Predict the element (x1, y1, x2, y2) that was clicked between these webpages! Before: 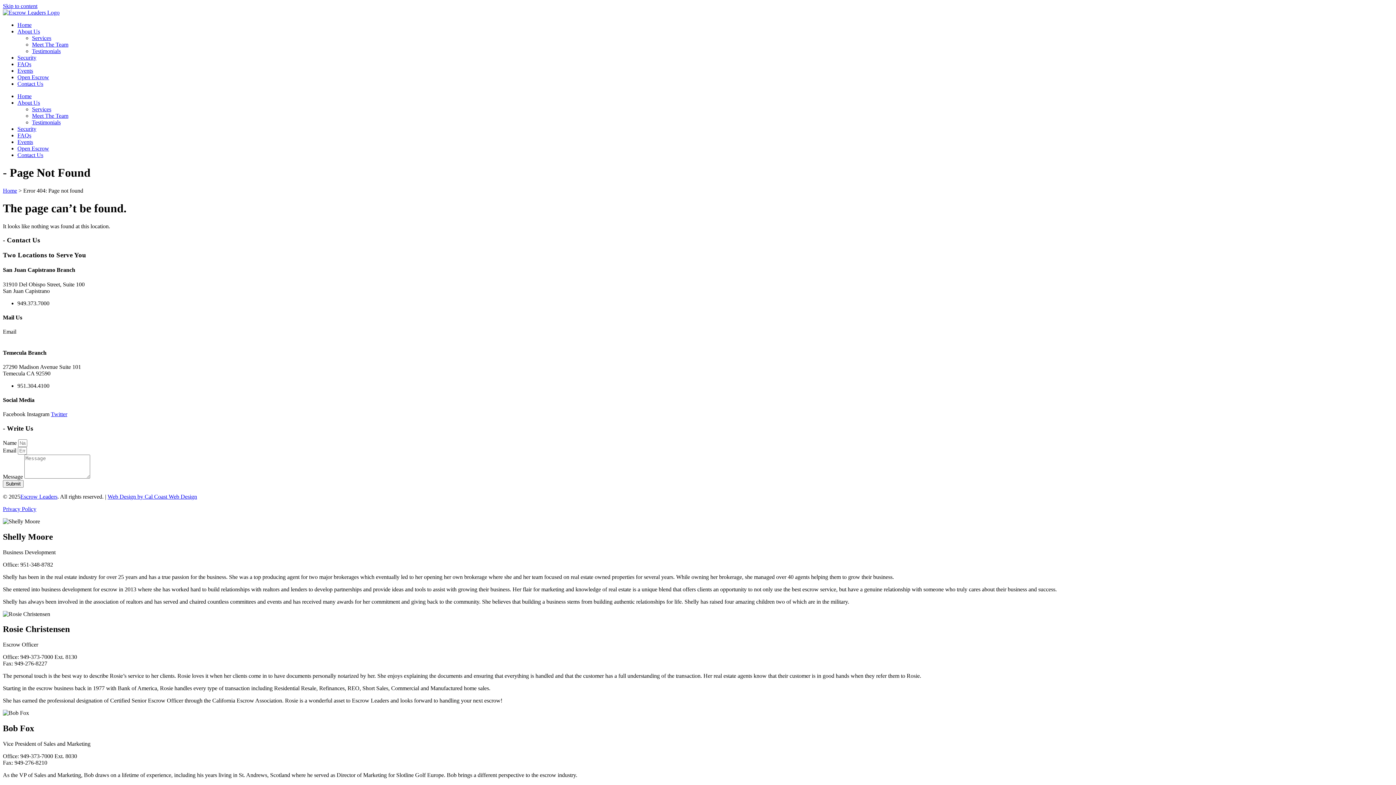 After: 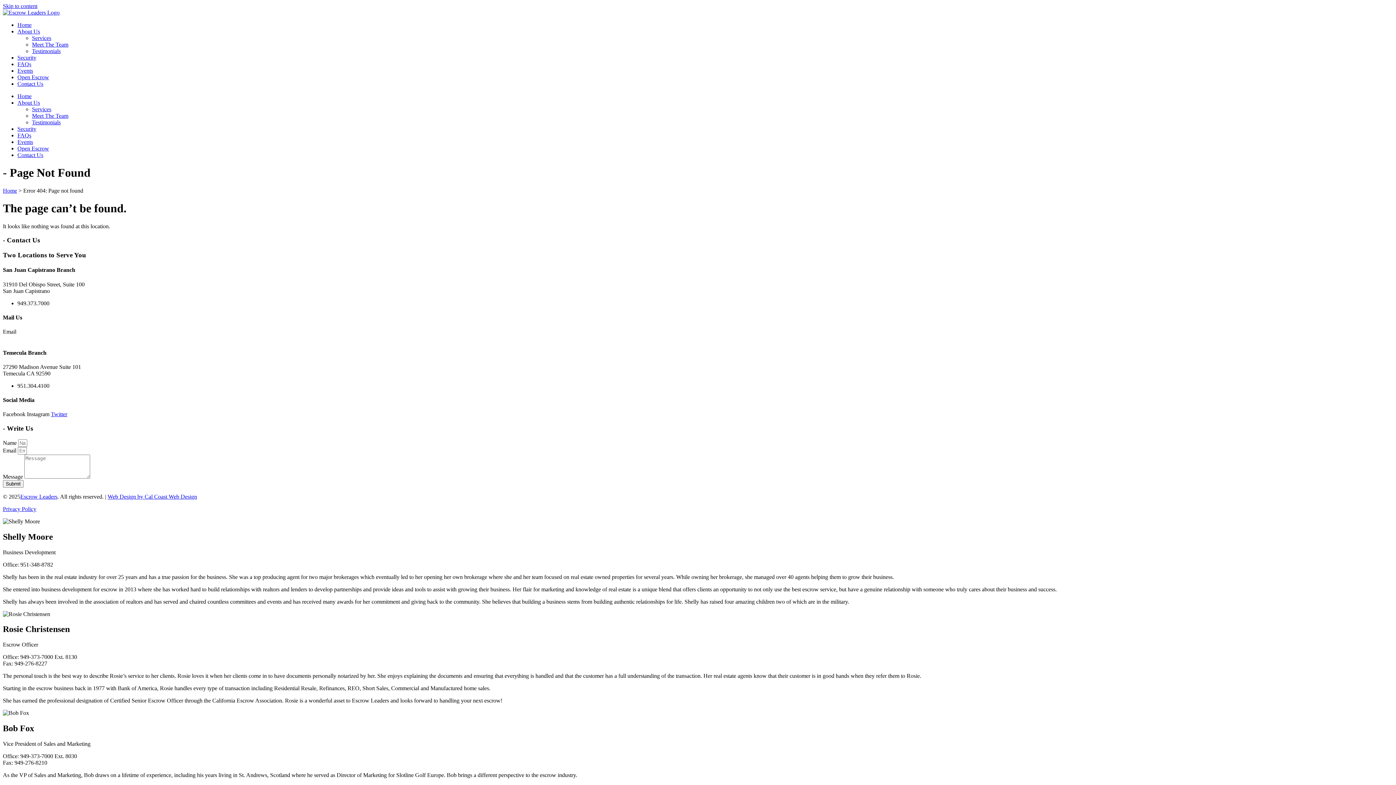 Action: bbox: (26, 411, 50, 417) label: Instagram 